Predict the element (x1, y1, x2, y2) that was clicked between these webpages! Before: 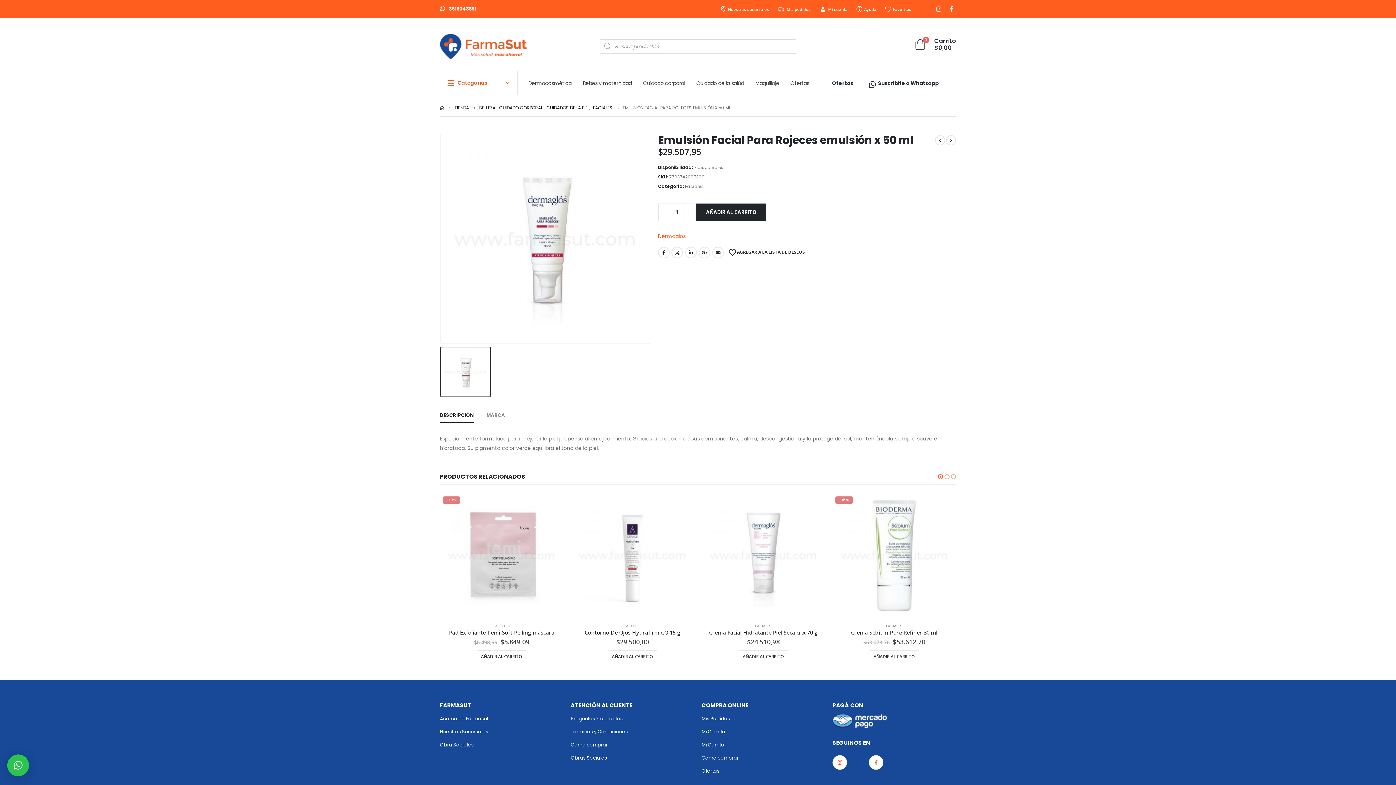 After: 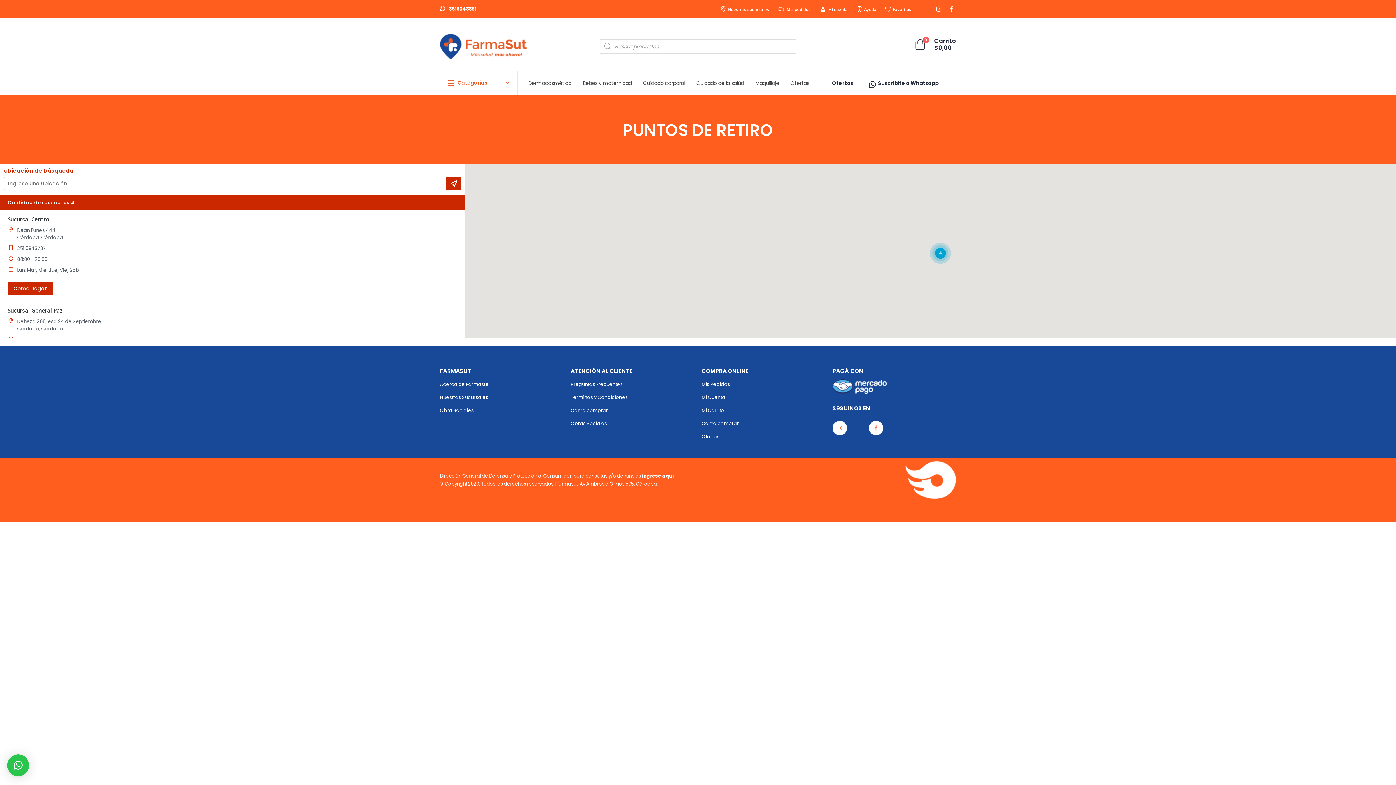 Action: label: Nuestras Sucursales bbox: (440, 728, 488, 735)